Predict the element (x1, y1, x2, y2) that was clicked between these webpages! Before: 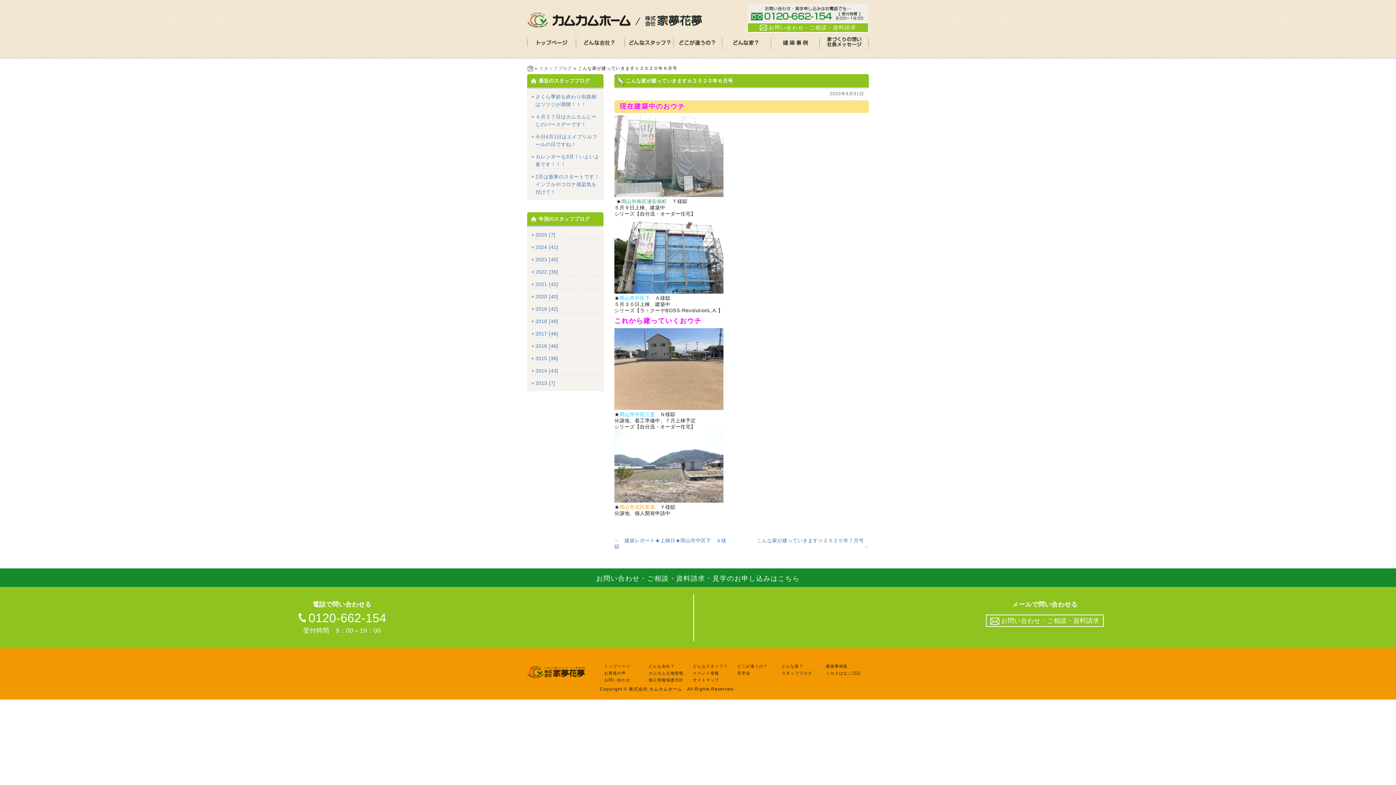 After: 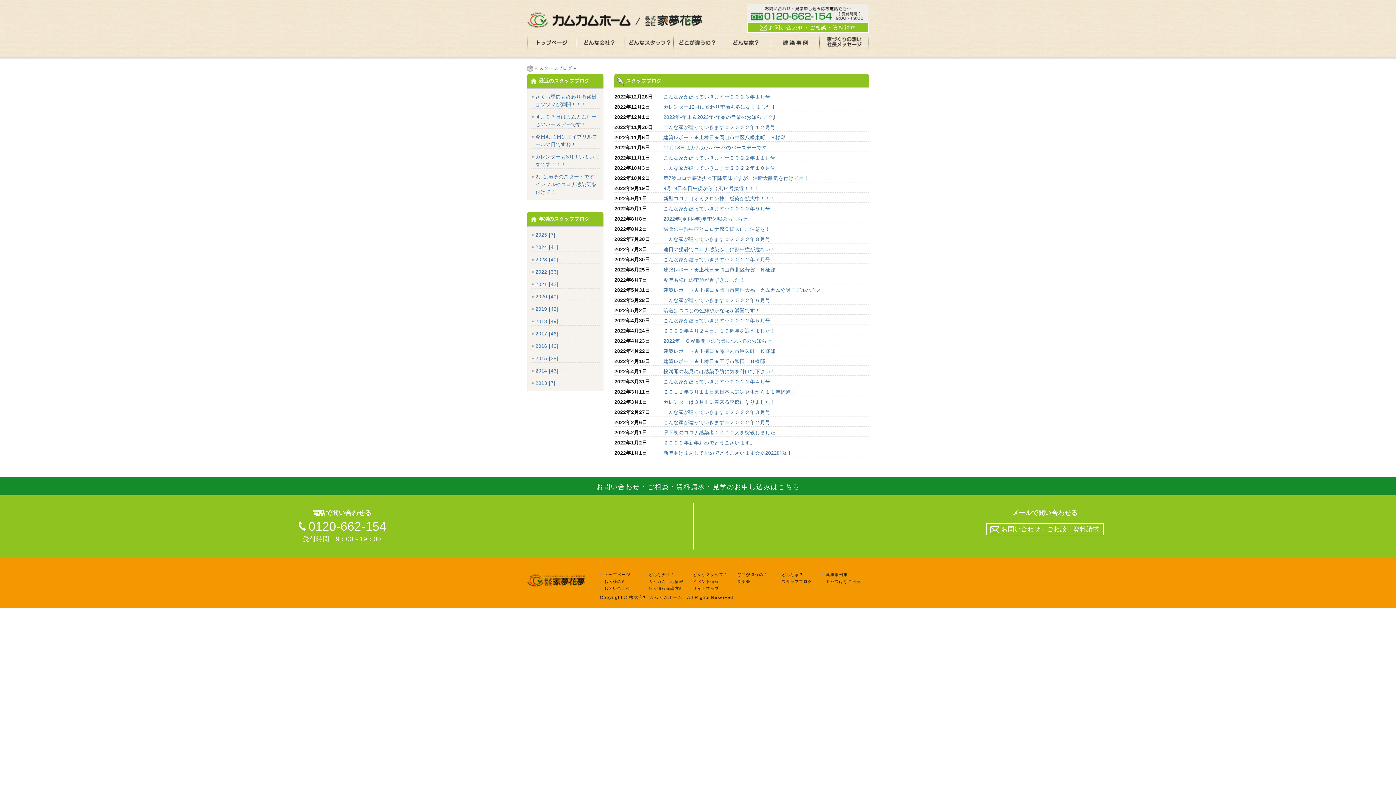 Action: label: 2022 [36] bbox: (535, 269, 558, 274)